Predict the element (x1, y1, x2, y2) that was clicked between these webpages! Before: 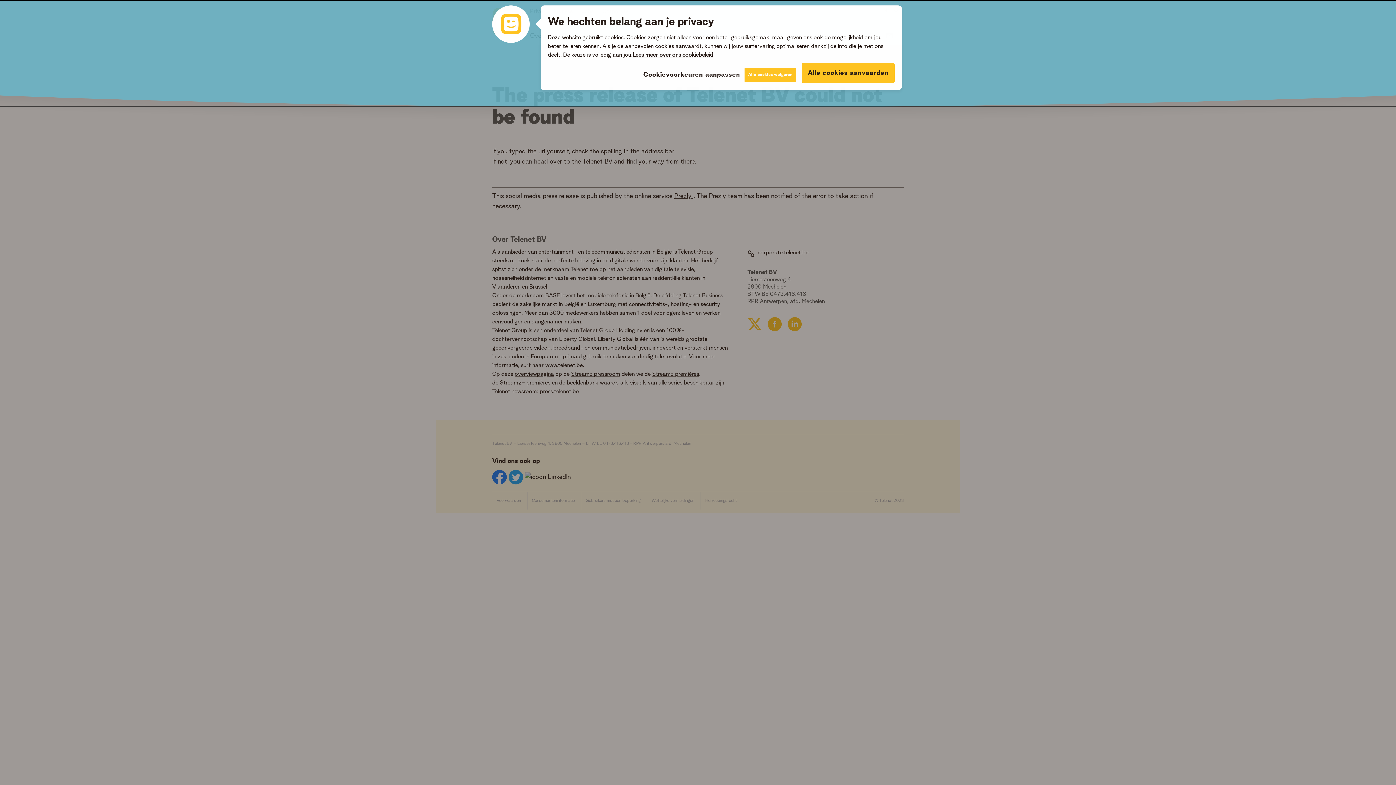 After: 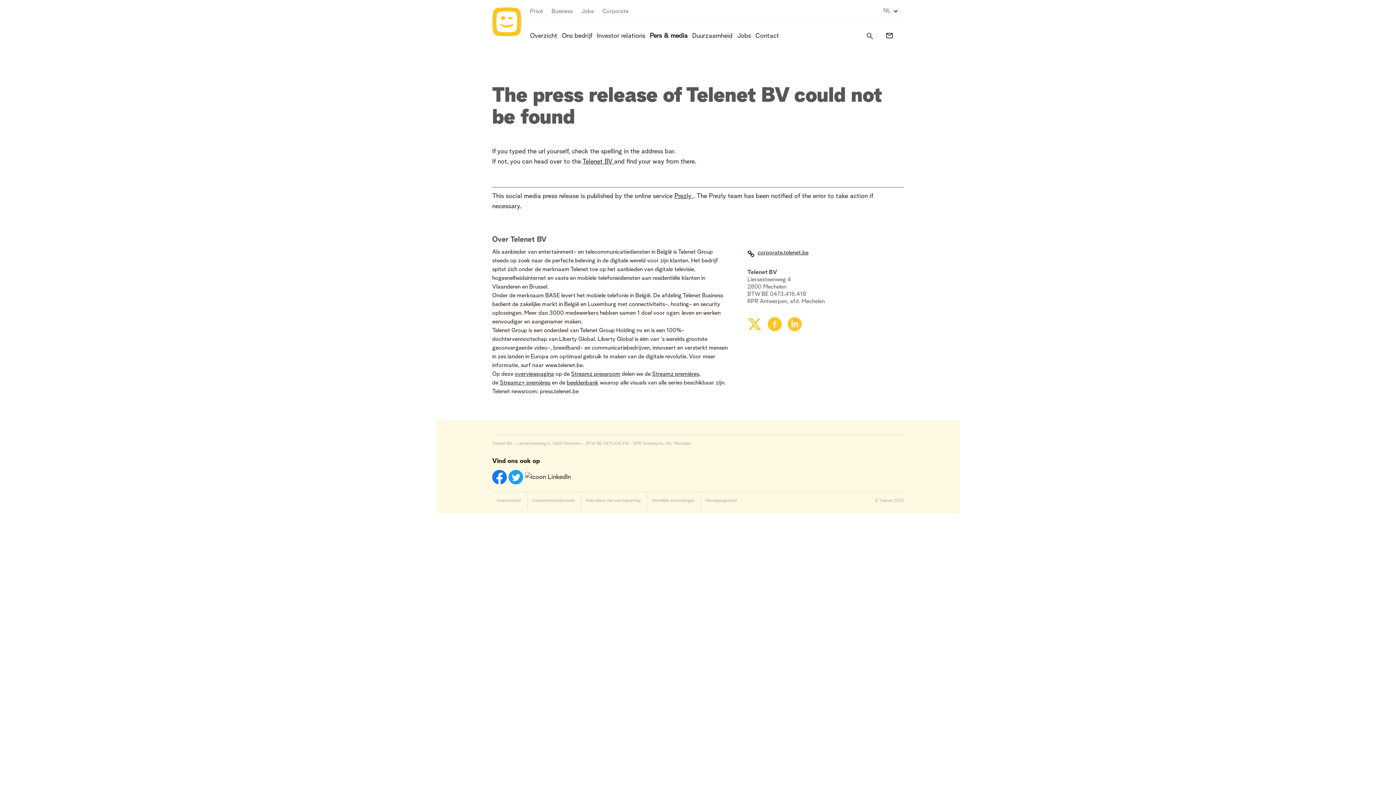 Action: bbox: (801, 63, 894, 82) label: Alle cookies aanvaarden